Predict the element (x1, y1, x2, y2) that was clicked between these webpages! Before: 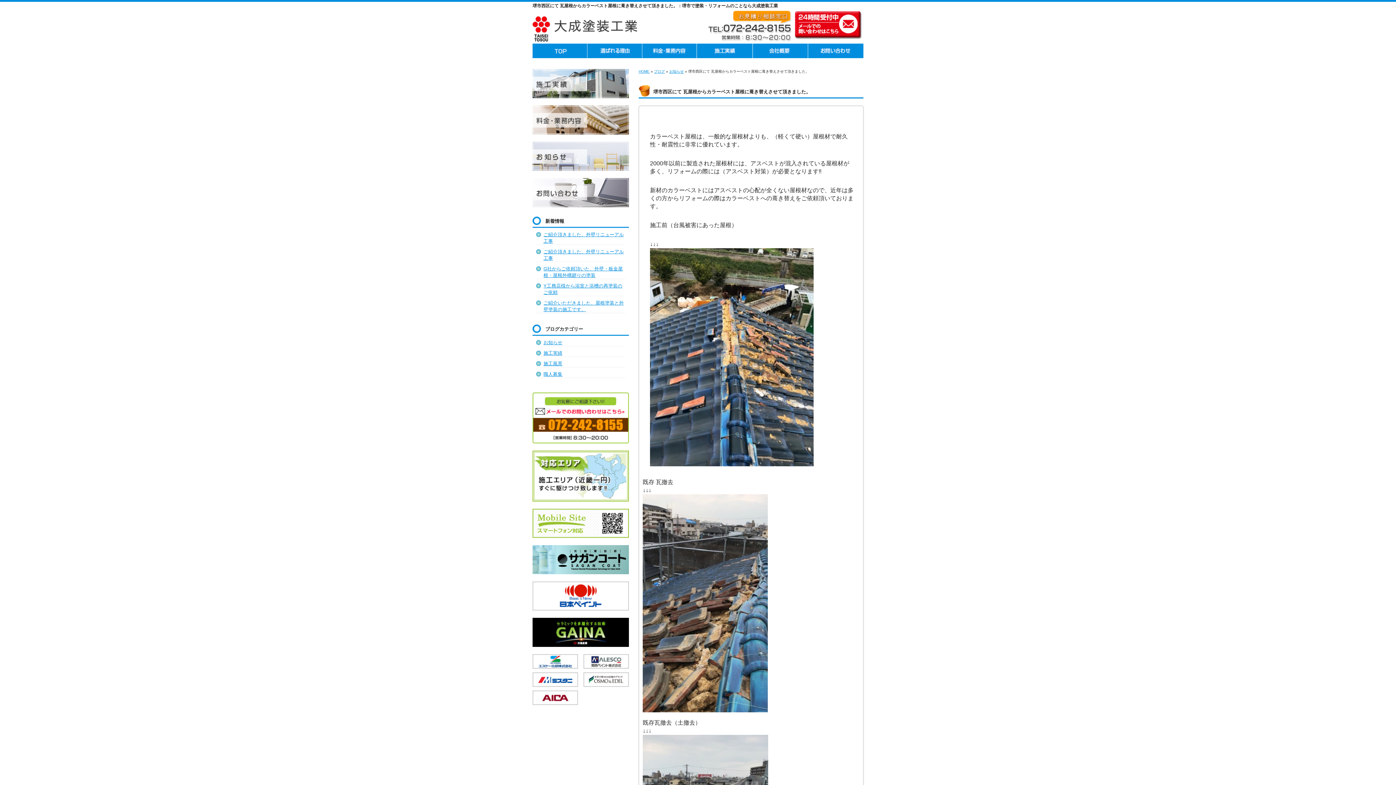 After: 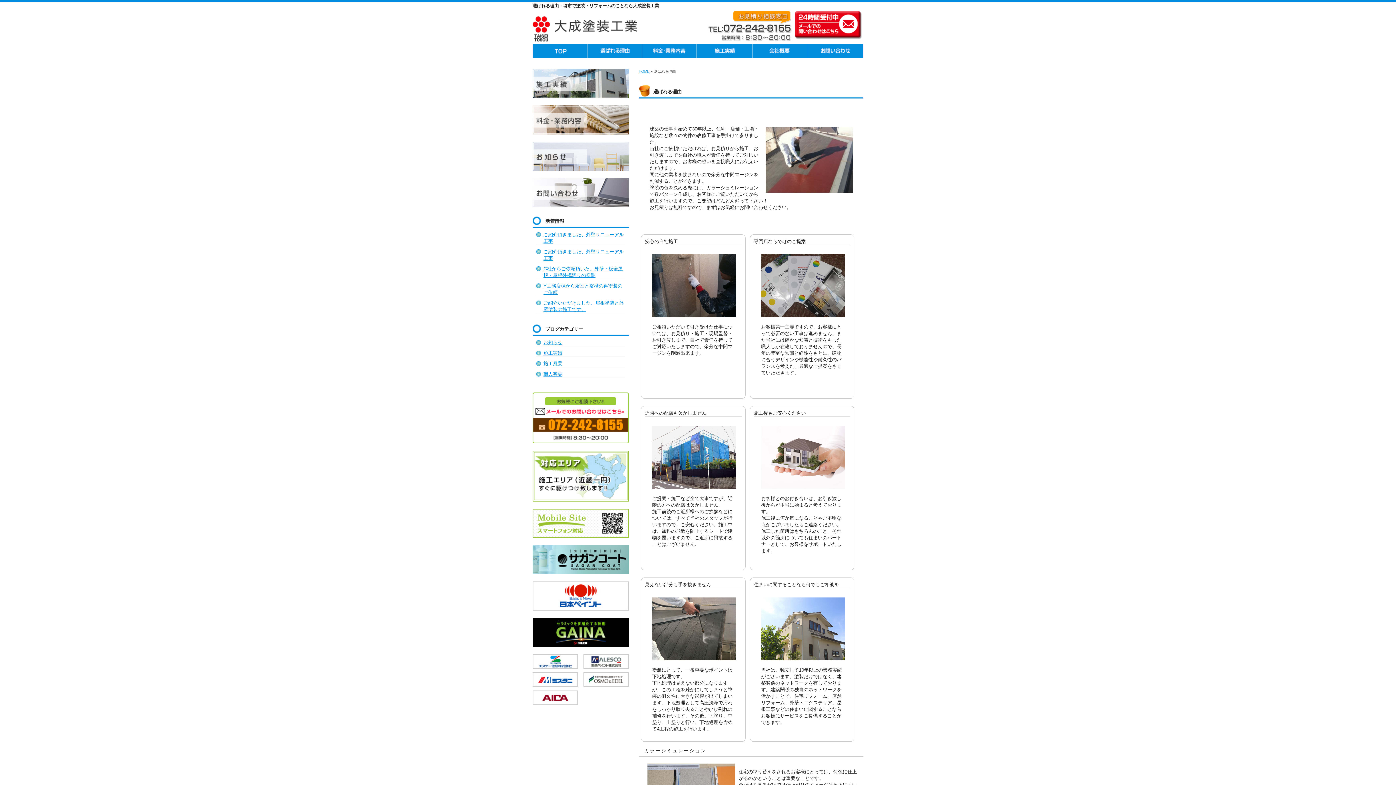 Action: label: 選ばれる理由 bbox: (587, 43, 643, 58)